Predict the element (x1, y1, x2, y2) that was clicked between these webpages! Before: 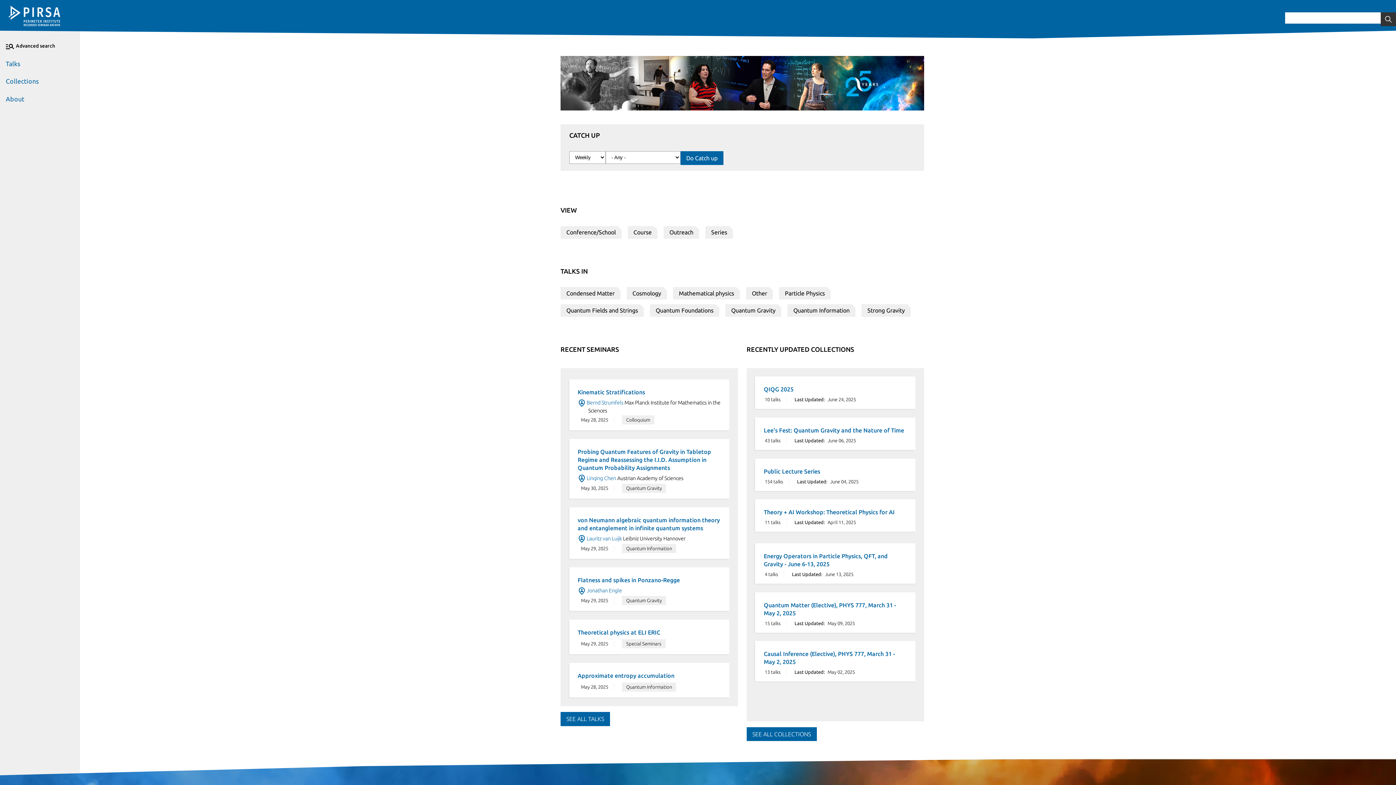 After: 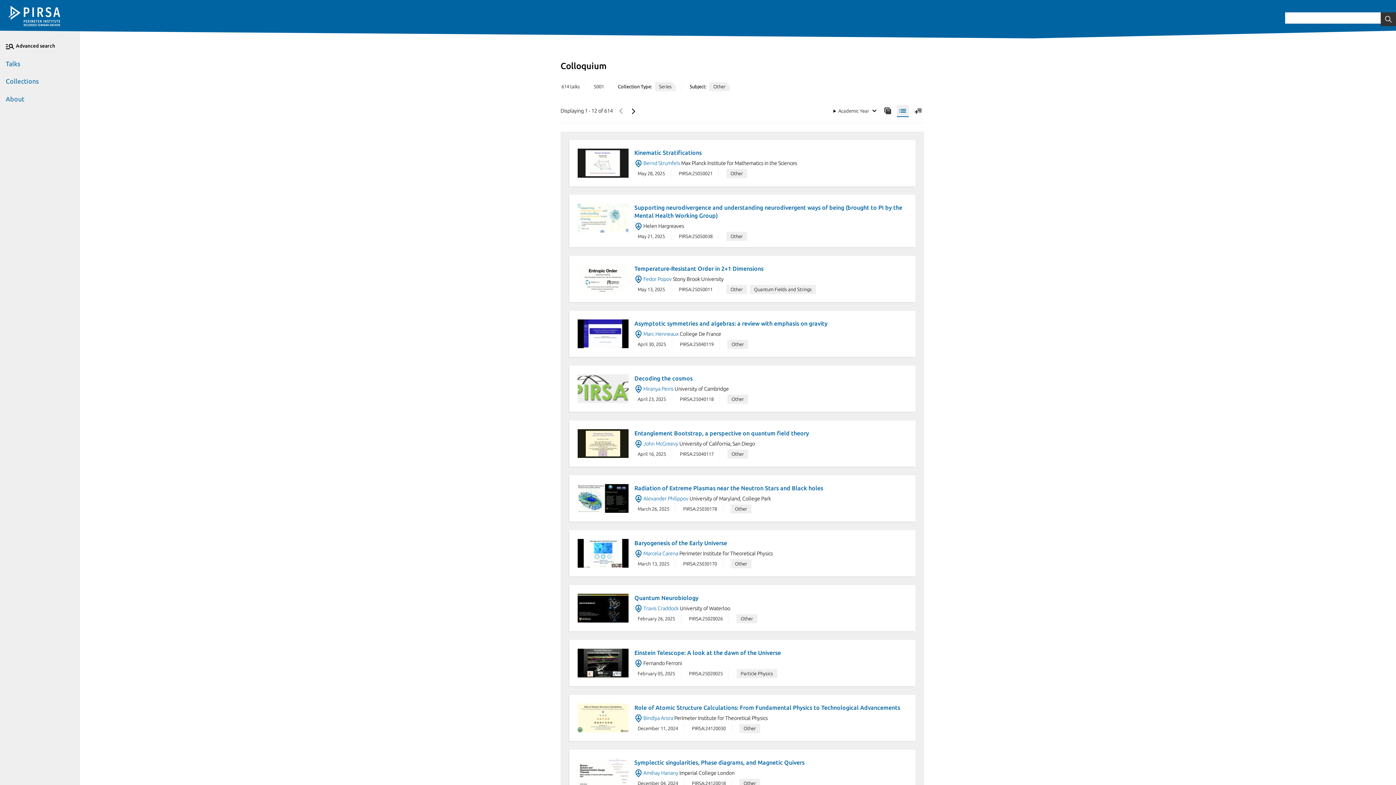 Action: bbox: (622, 415, 654, 424) label: Colloquium